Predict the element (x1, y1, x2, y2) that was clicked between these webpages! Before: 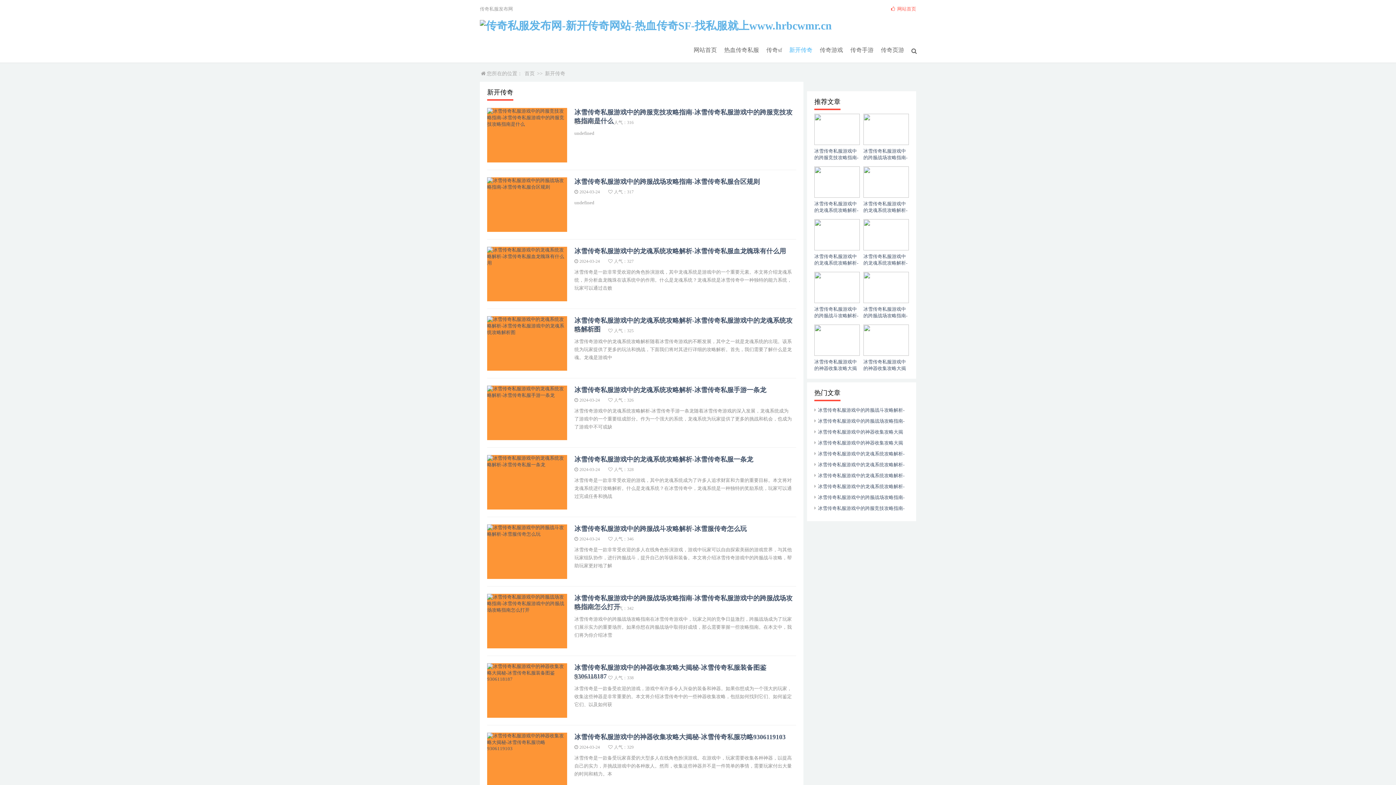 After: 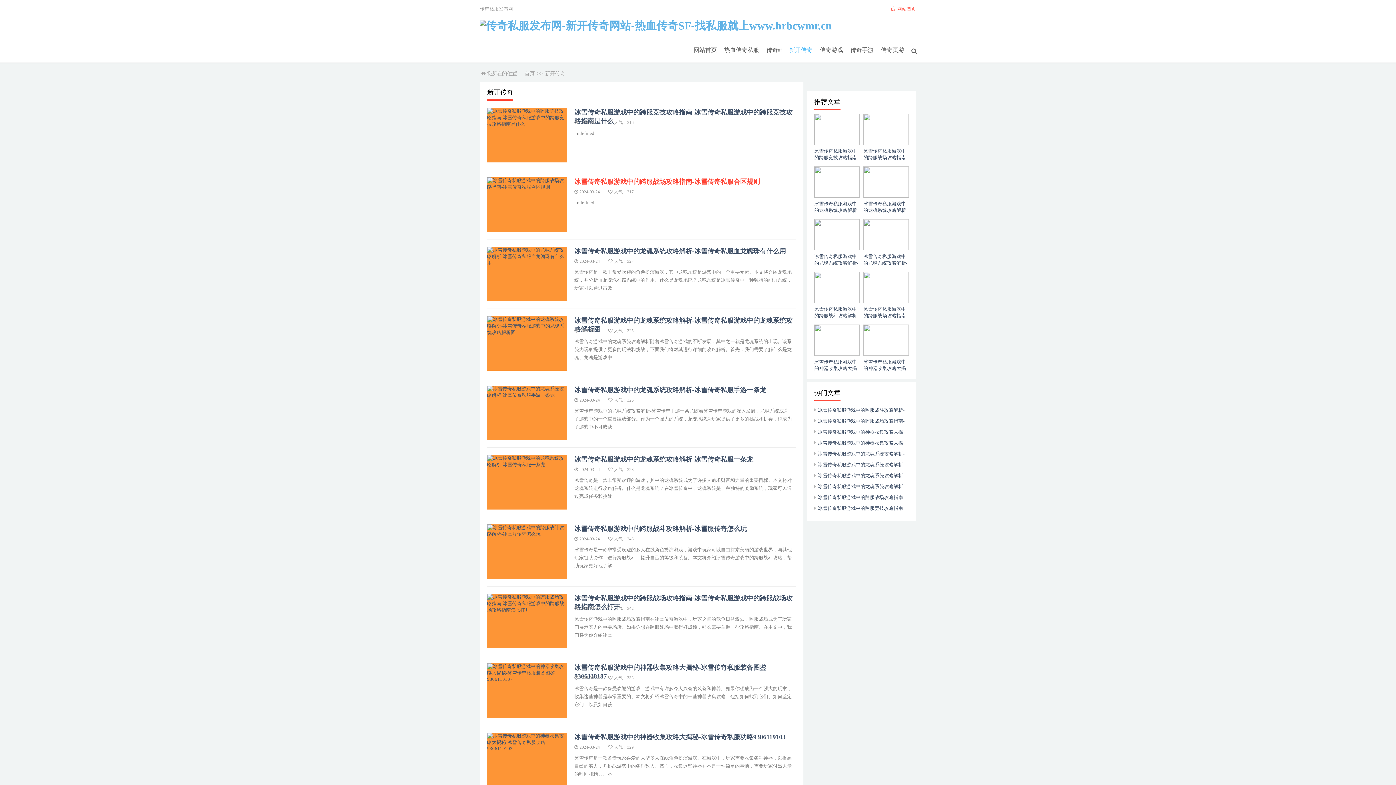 Action: bbox: (574, 178, 760, 185) label: 冰雪传奇私服游戏中的跨服战场攻略指南-冰雪传奇私服合区规则